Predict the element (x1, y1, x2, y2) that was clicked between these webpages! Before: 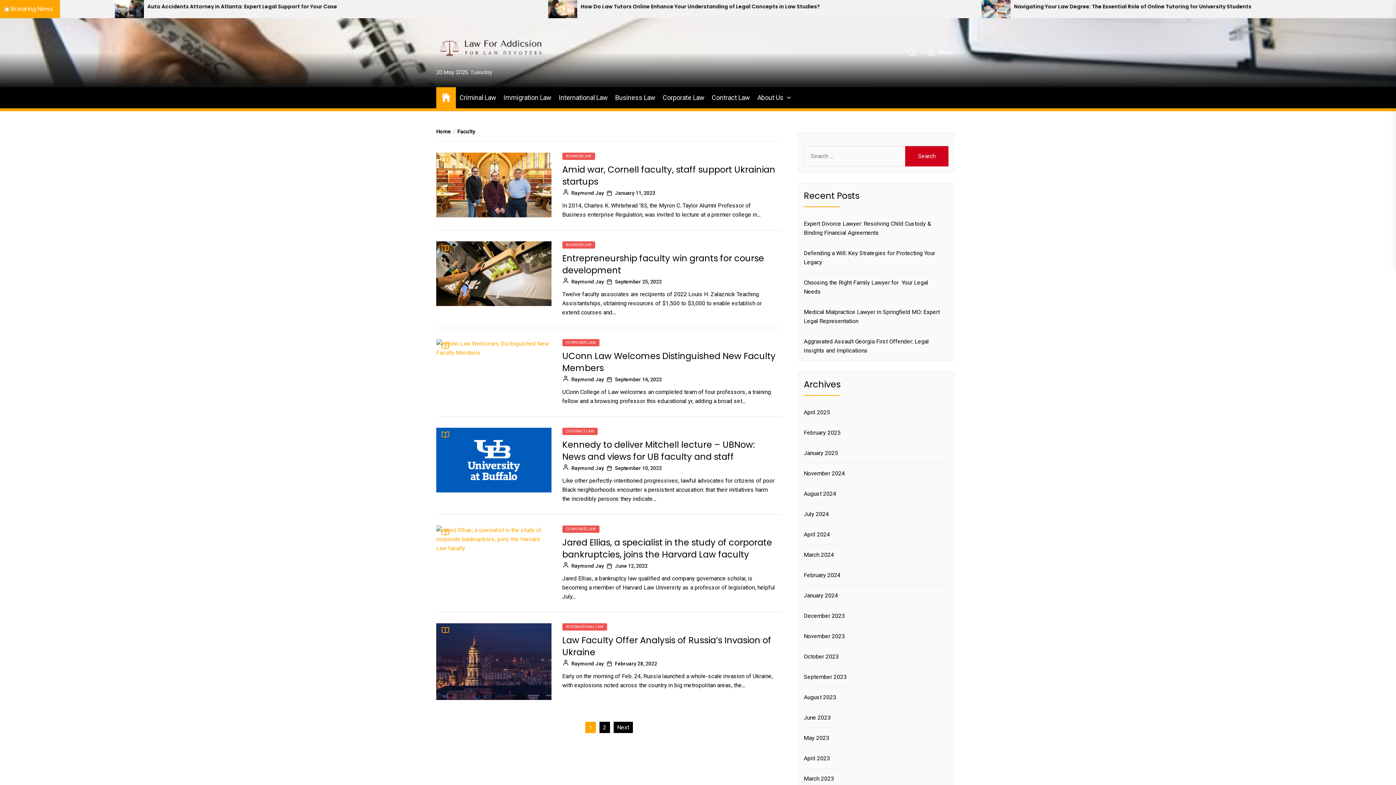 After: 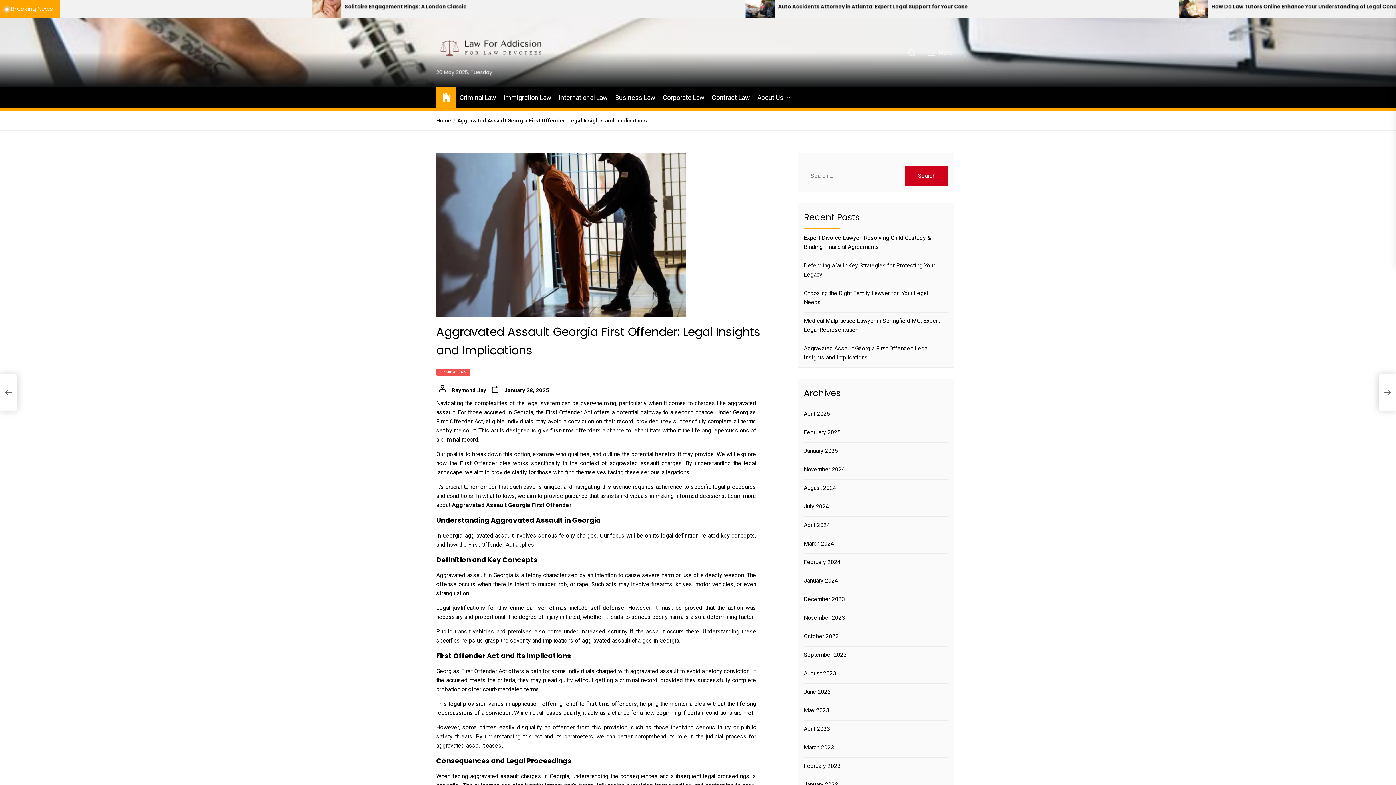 Action: bbox: (804, 336, 948, 355) label: Aggravated Assault Georgia First Offender: Legal Insights and Implications